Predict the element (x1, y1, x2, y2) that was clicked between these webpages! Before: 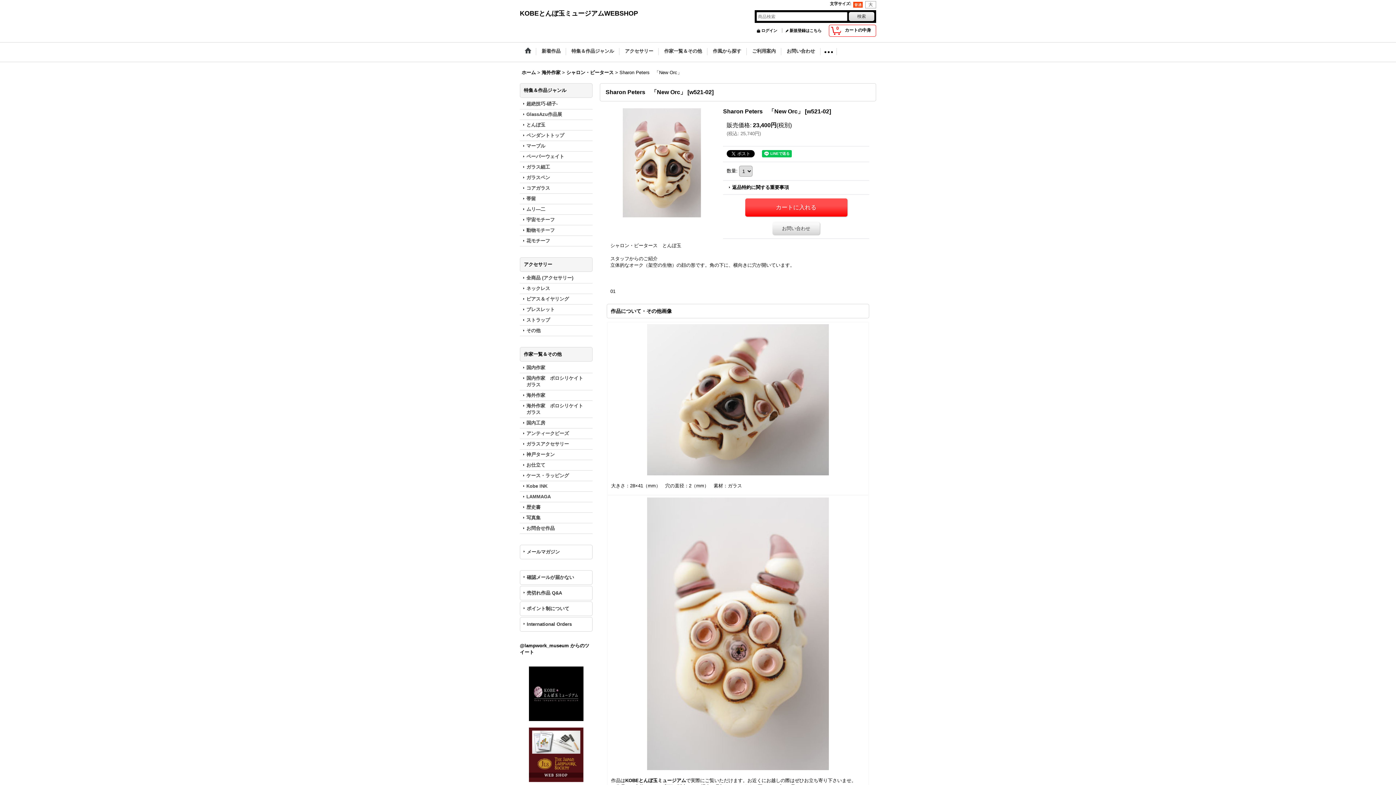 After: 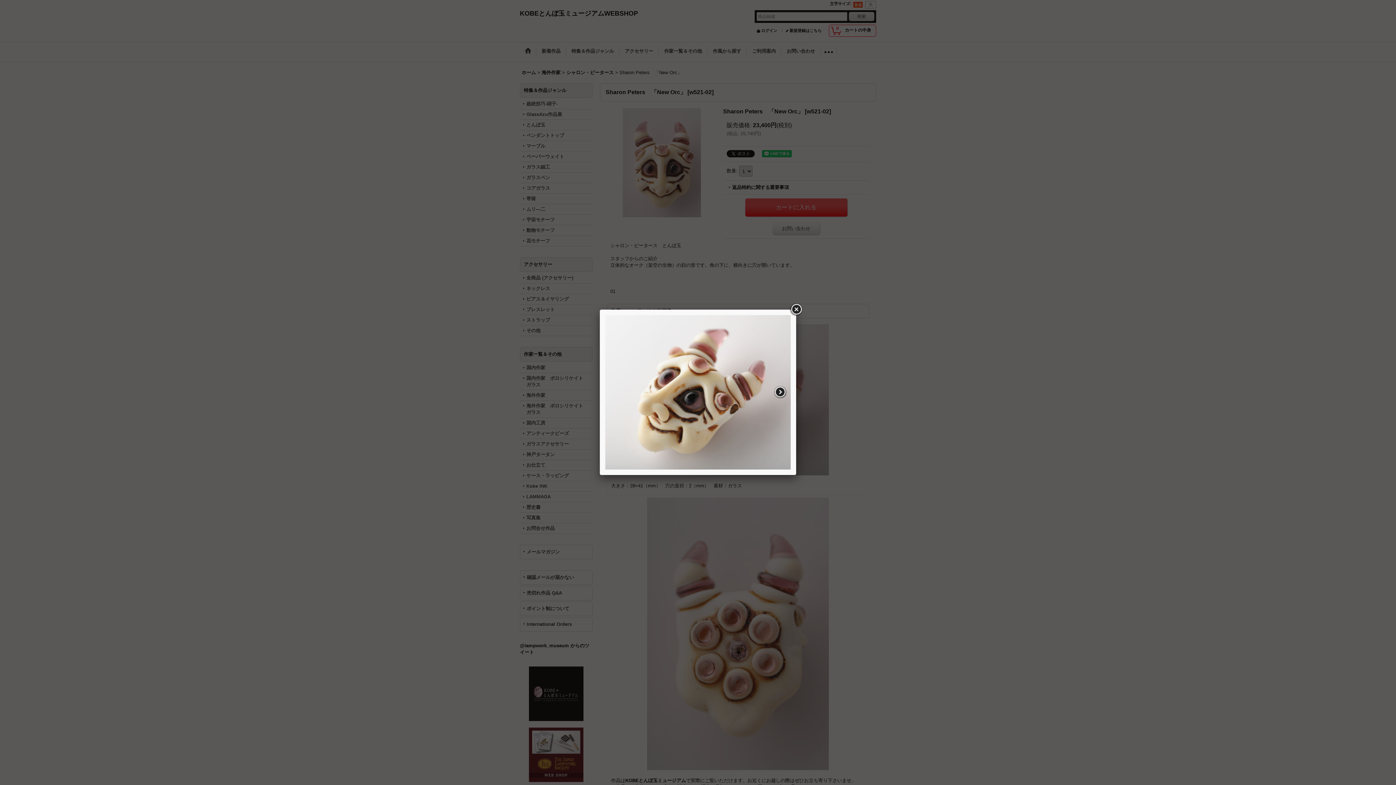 Action: bbox: (647, 396, 829, 402)